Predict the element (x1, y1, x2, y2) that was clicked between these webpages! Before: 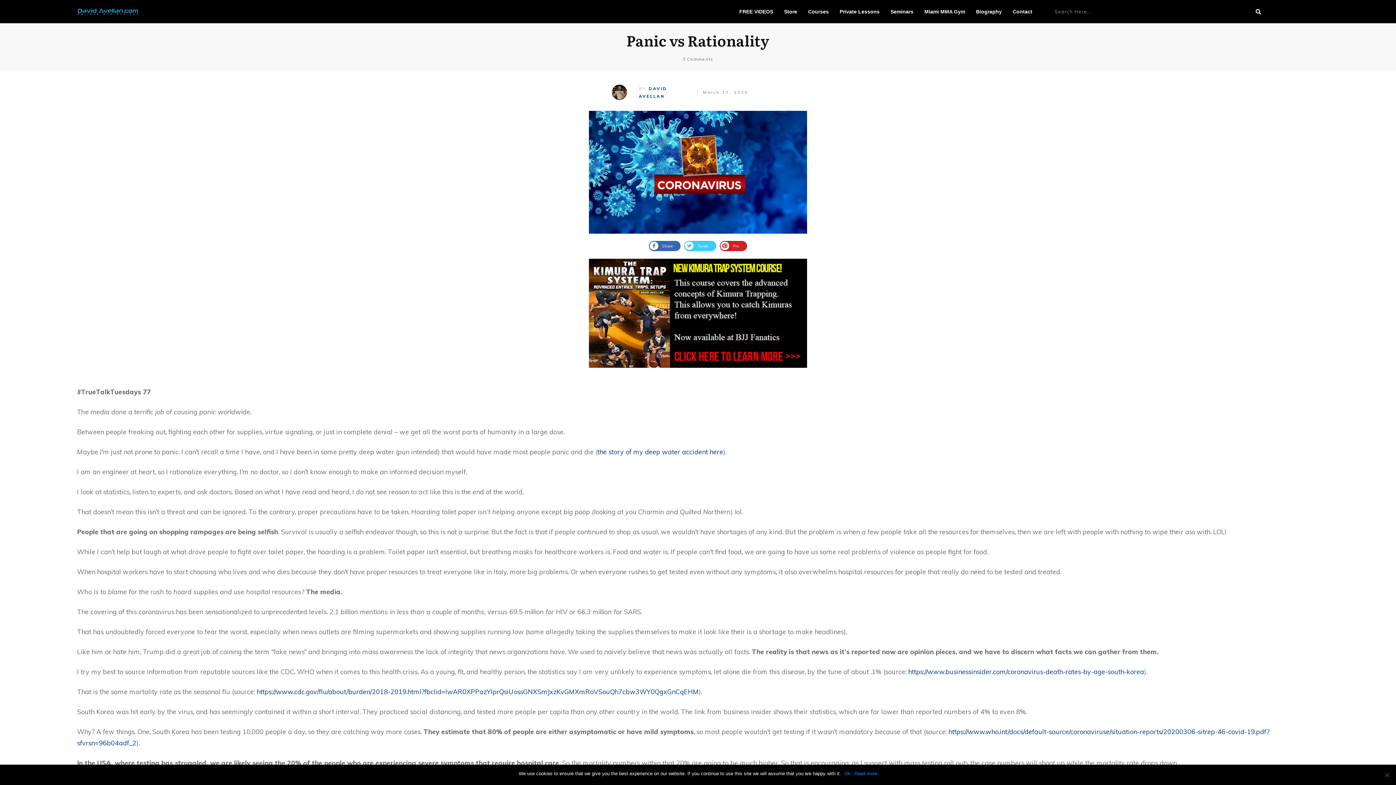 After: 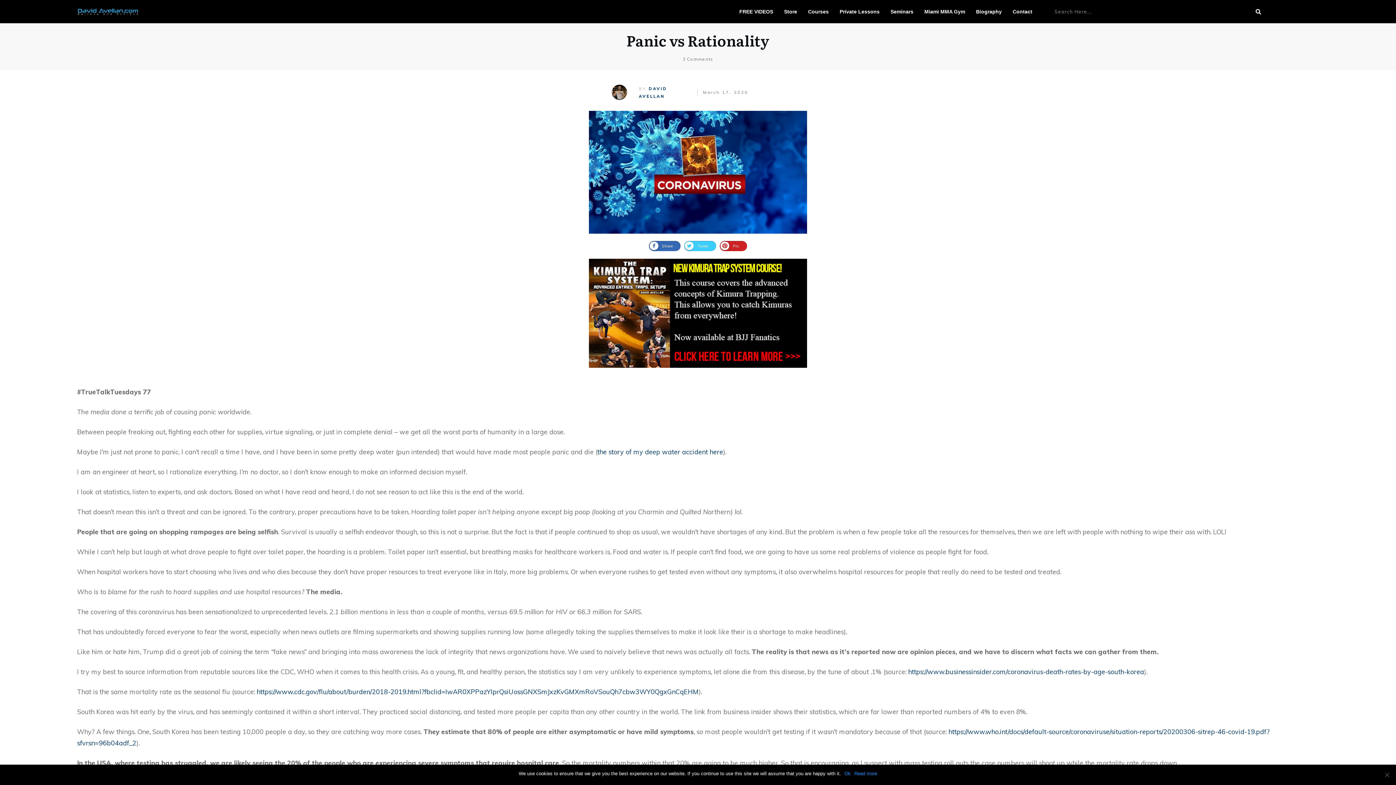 Action: bbox: (589, 110, 807, 233)